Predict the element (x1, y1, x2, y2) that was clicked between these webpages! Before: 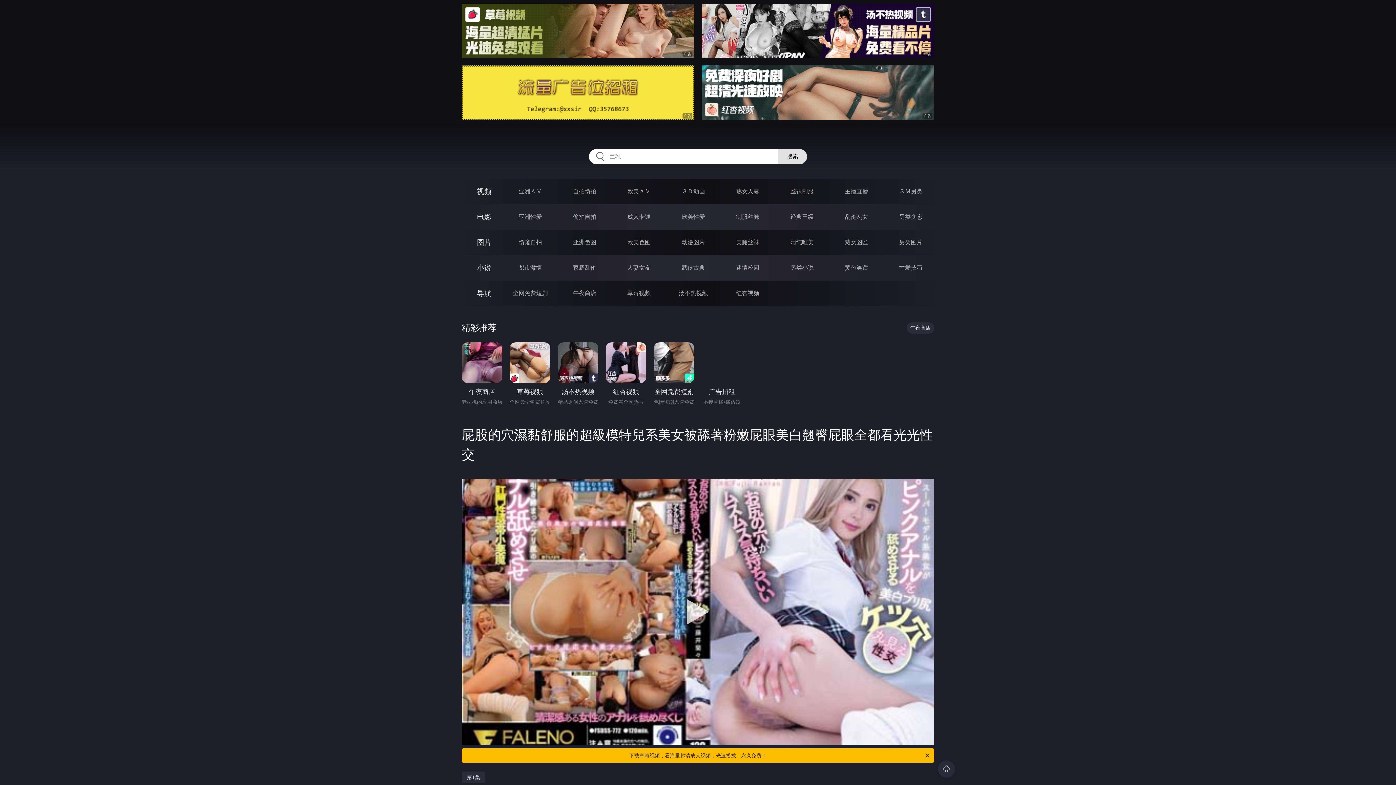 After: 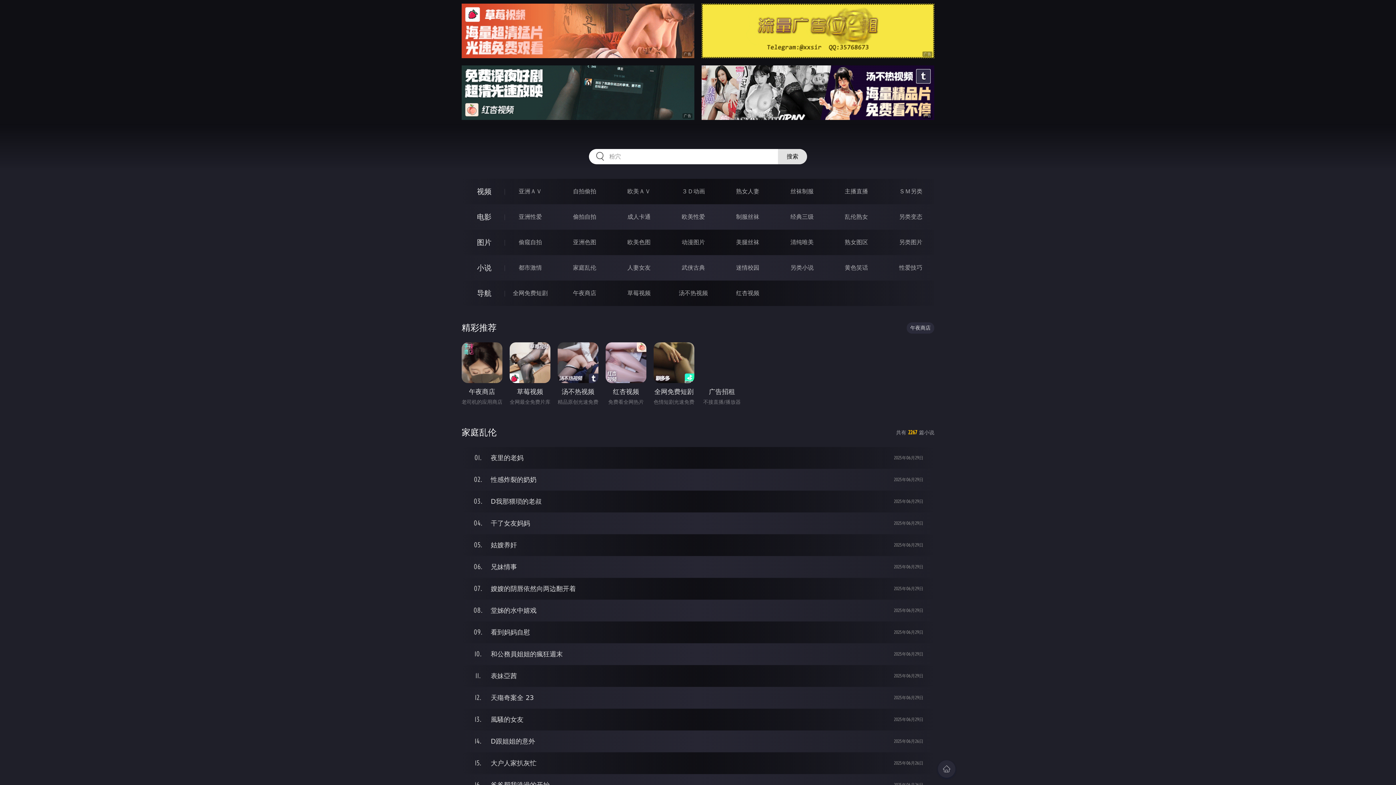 Action: bbox: (573, 264, 596, 271) label: 家庭乱伦